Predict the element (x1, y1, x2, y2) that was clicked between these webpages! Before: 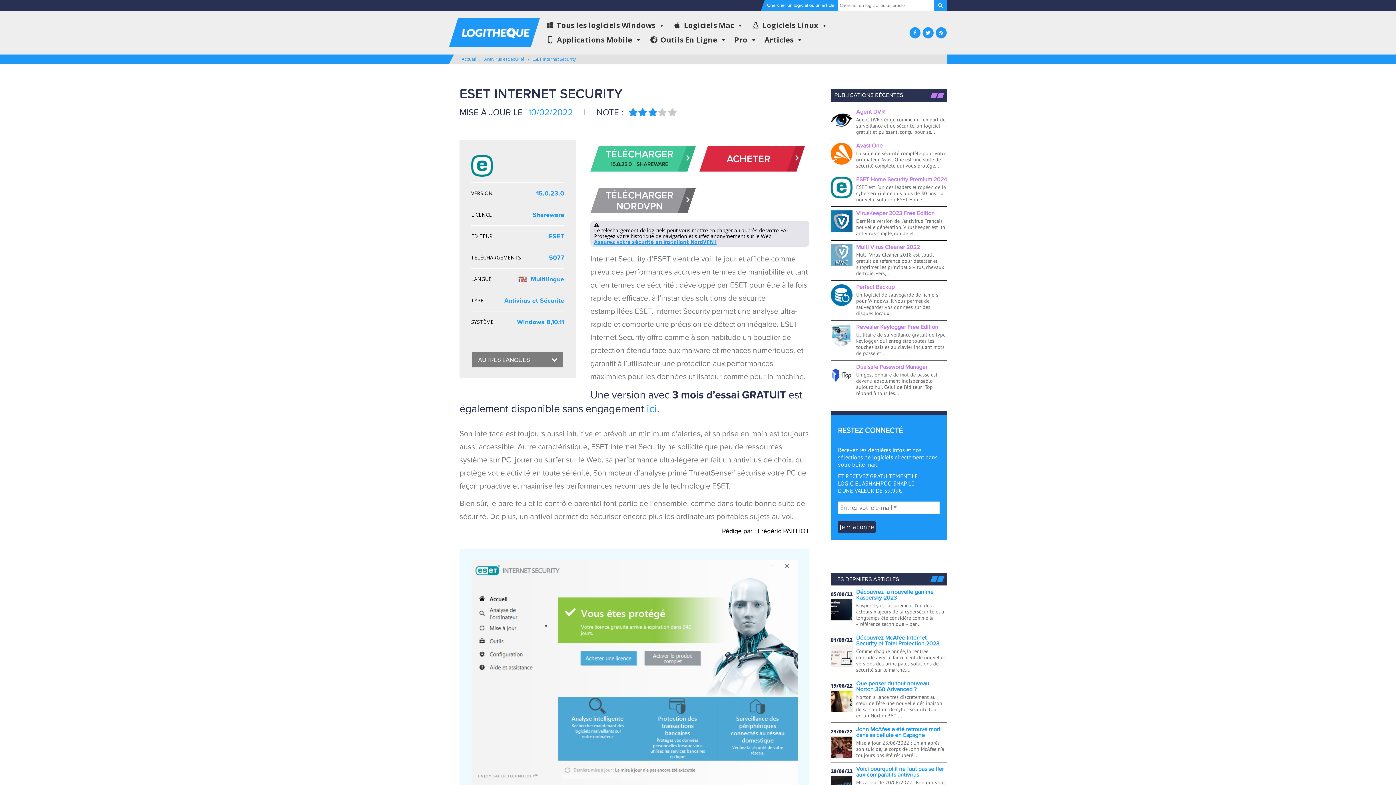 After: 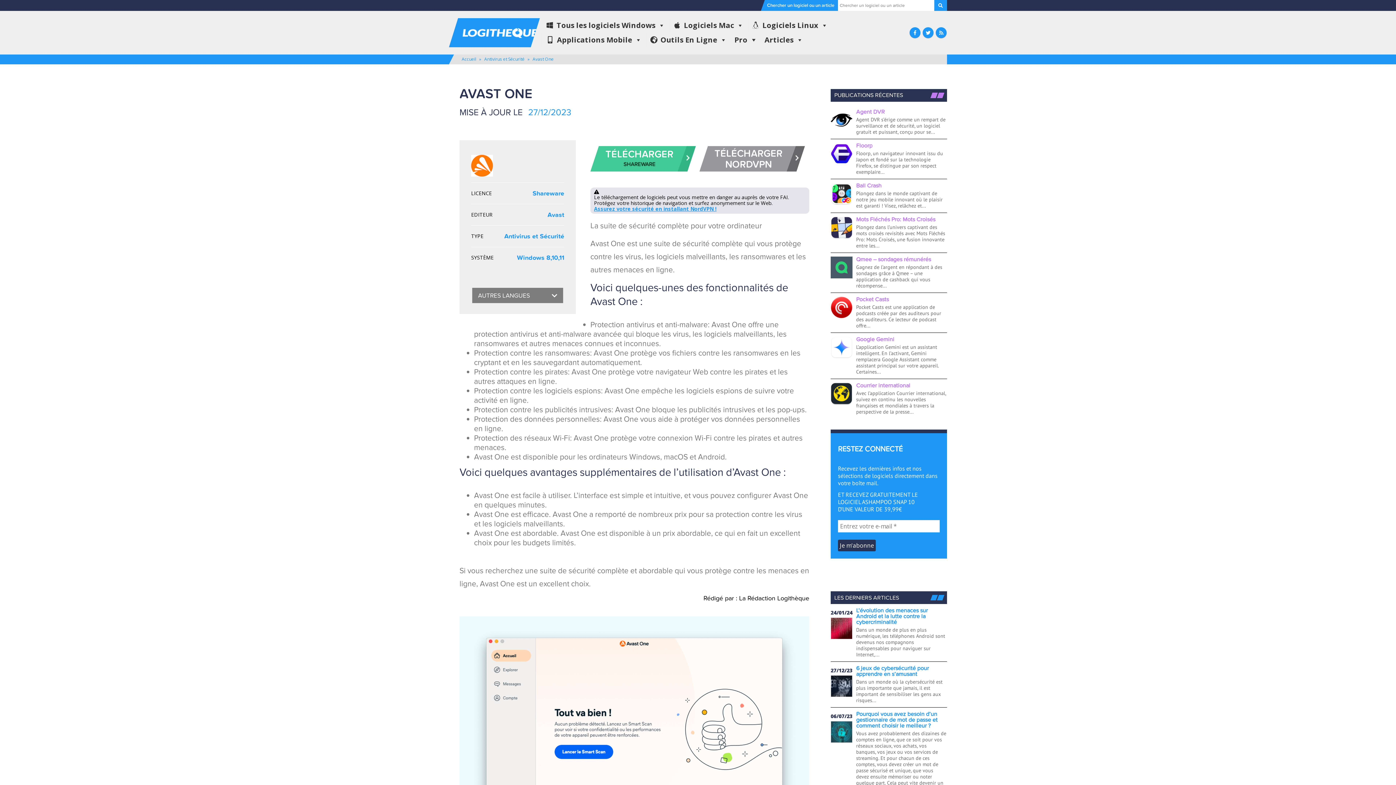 Action: bbox: (856, 142, 882, 148) label: Avast One